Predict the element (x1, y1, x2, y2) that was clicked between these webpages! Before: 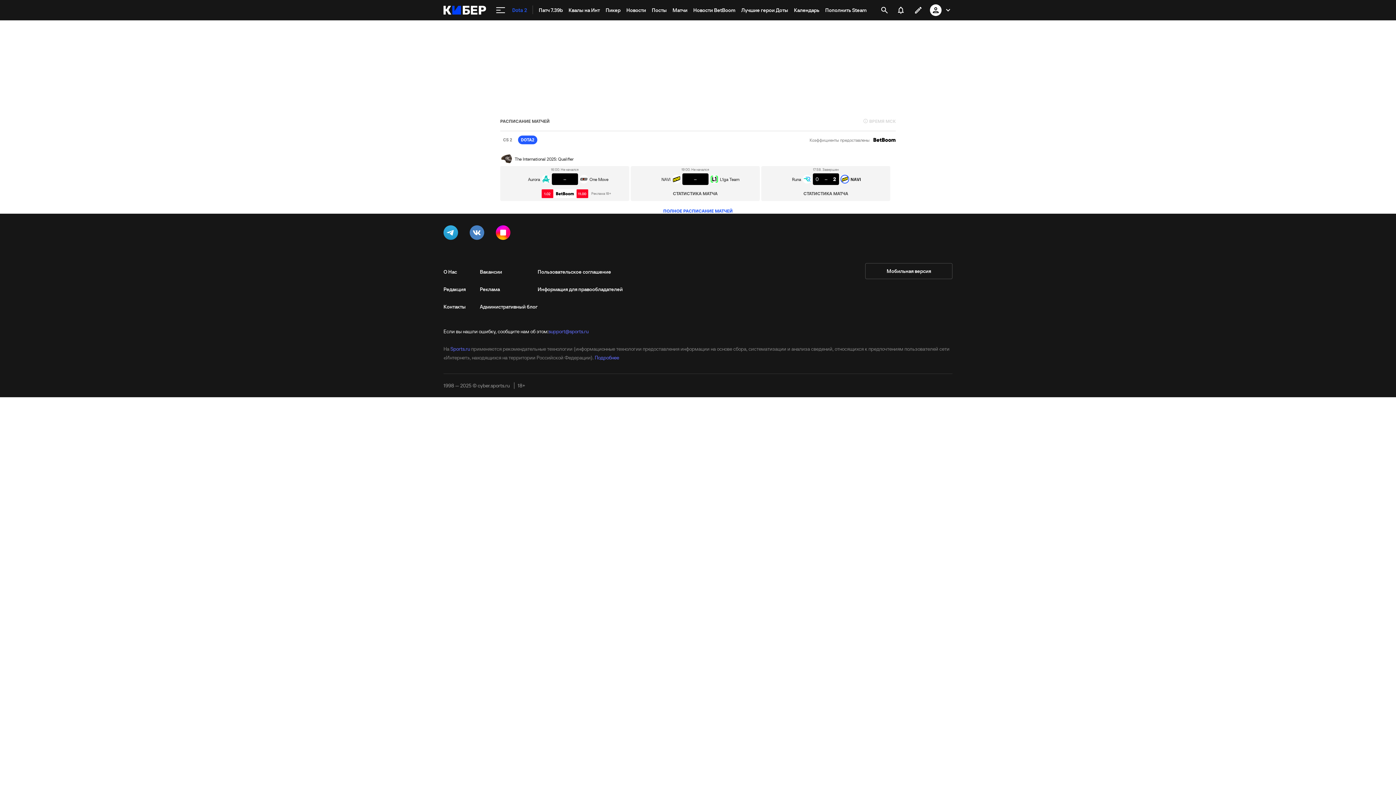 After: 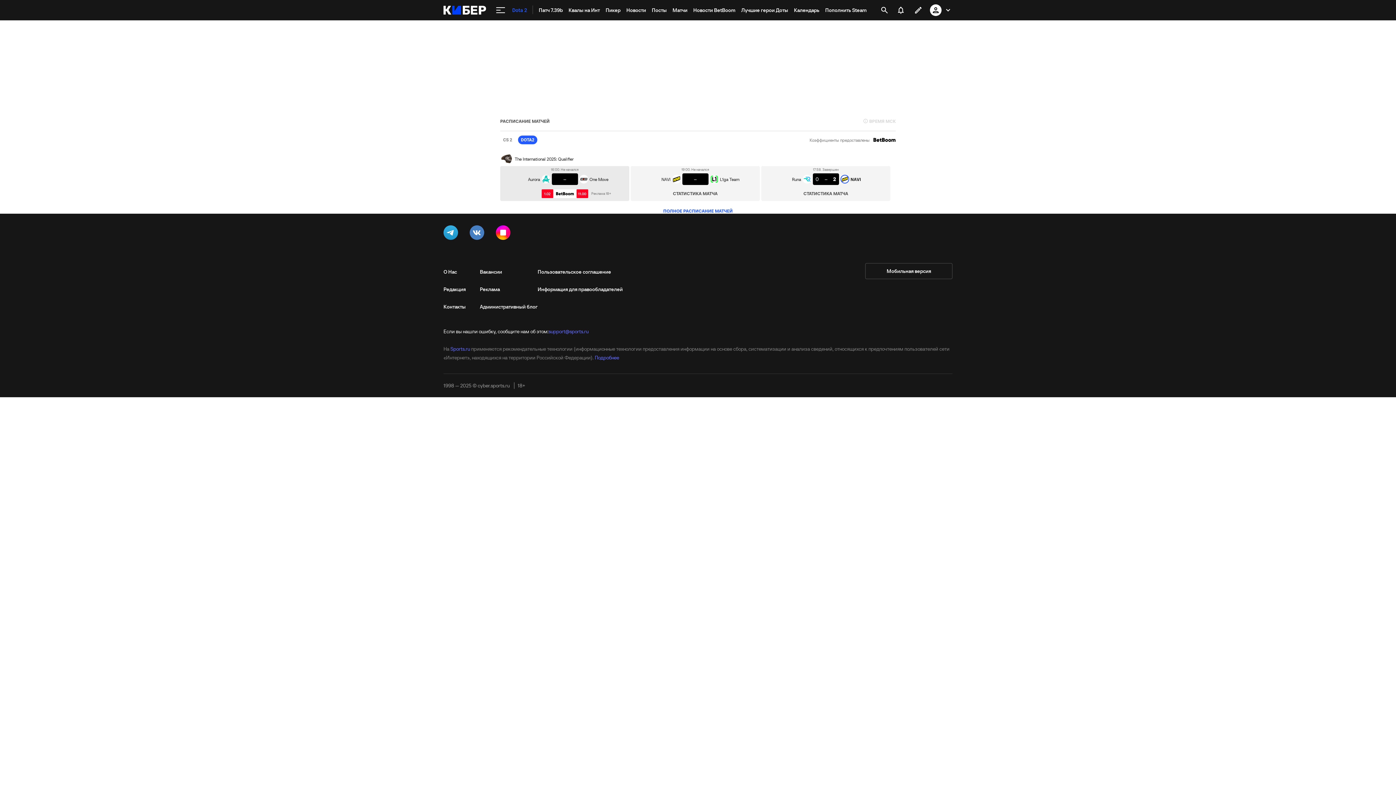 Action: bbox: (541, 189, 588, 198) label: 1.02
11.00